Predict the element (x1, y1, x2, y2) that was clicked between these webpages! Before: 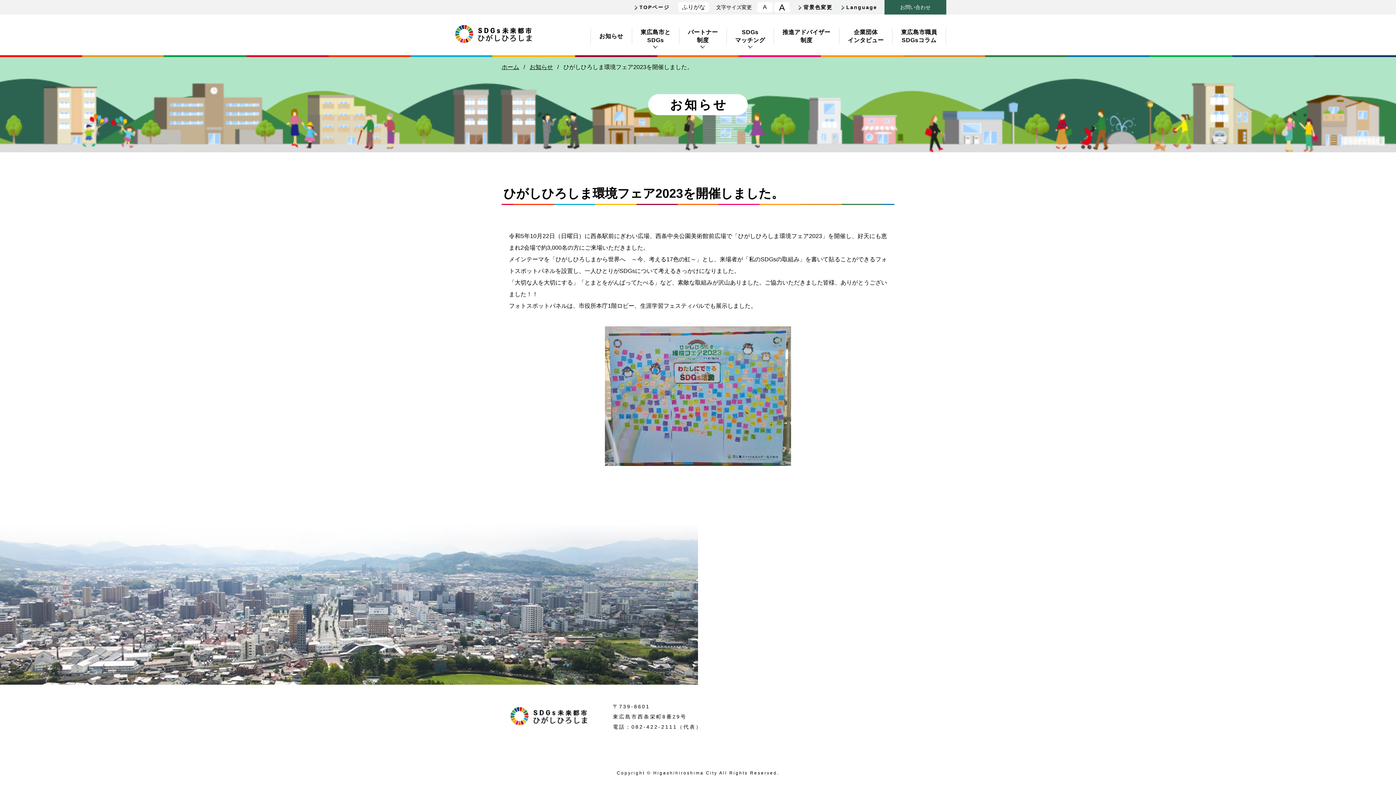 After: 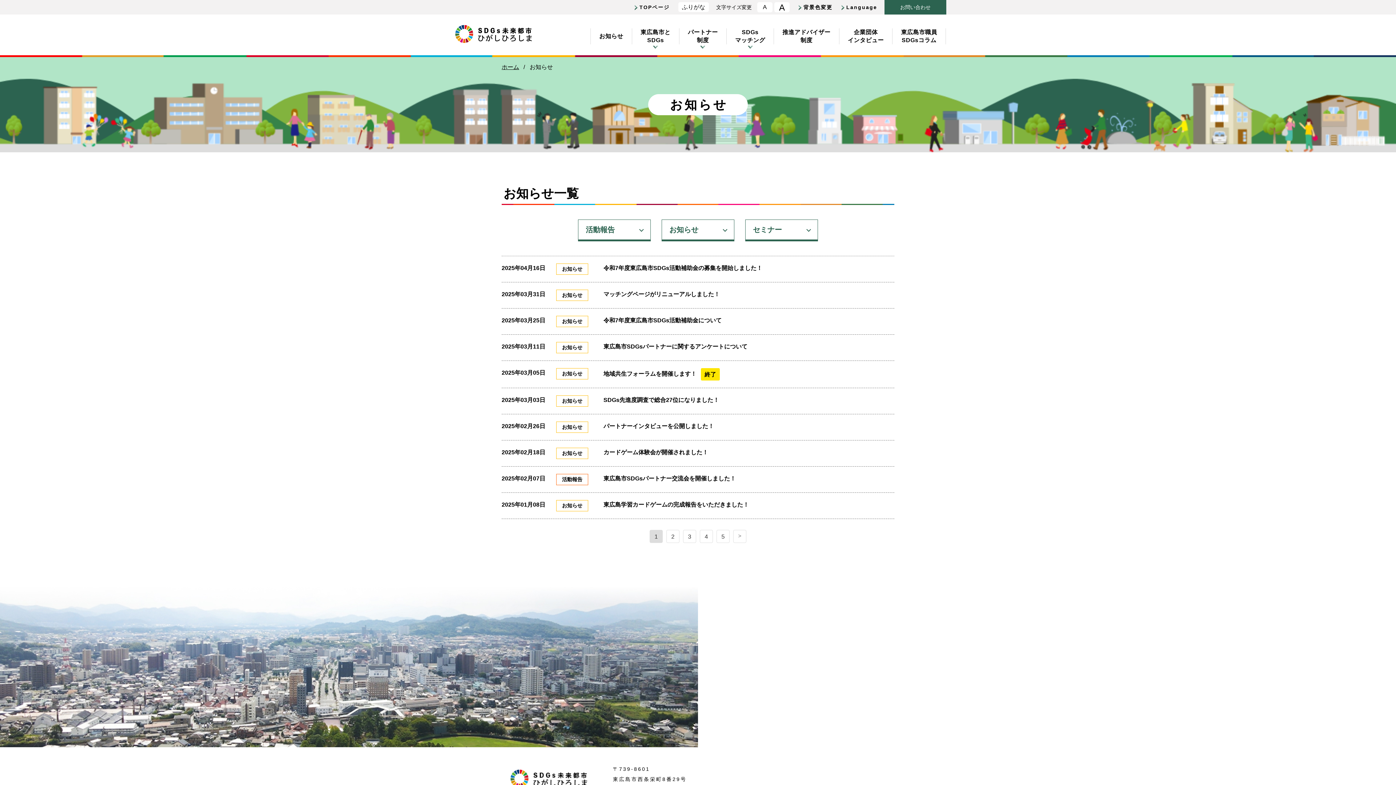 Action: bbox: (590, 28, 631, 44) label: お知らせ